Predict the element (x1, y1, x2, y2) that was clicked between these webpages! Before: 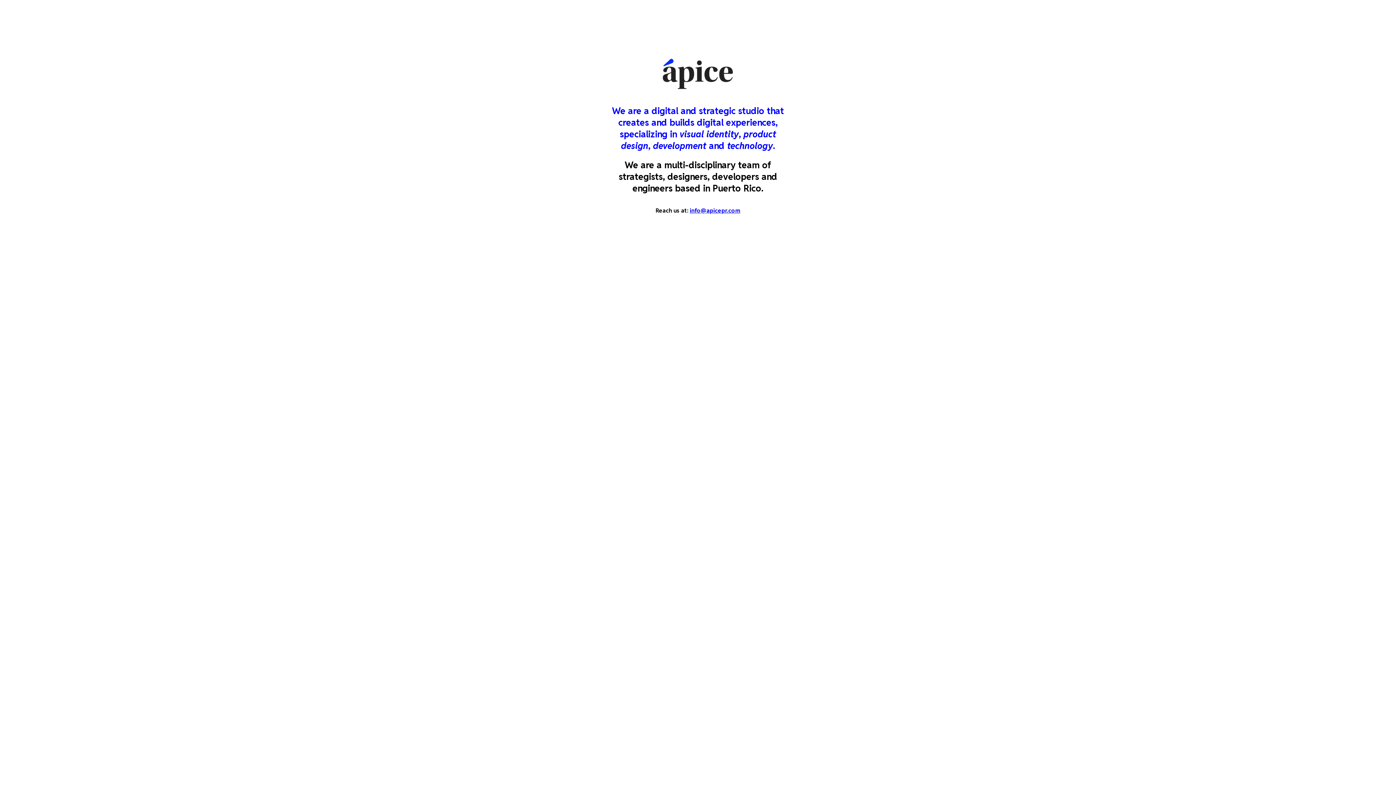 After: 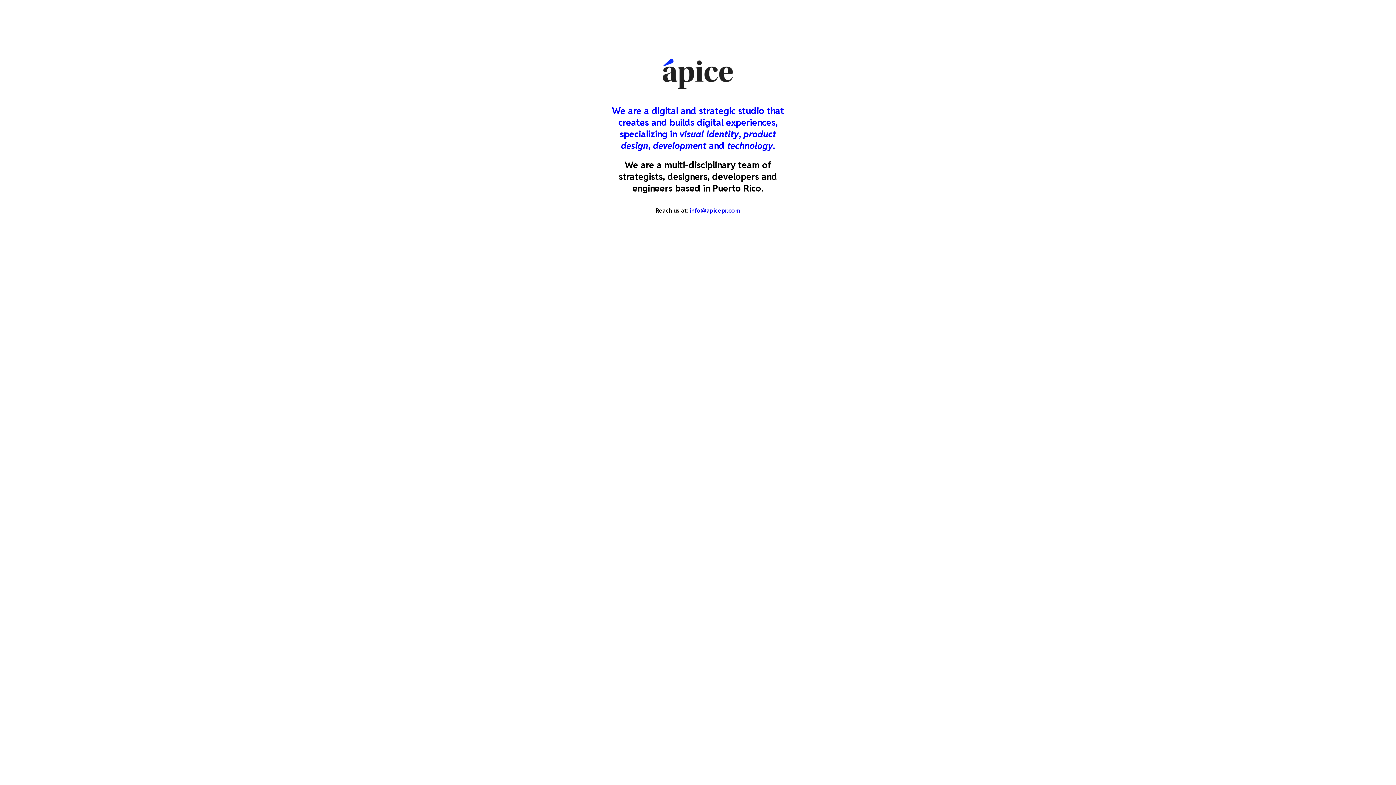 Action: bbox: (690, 206, 740, 214) label: info@apicepr.com